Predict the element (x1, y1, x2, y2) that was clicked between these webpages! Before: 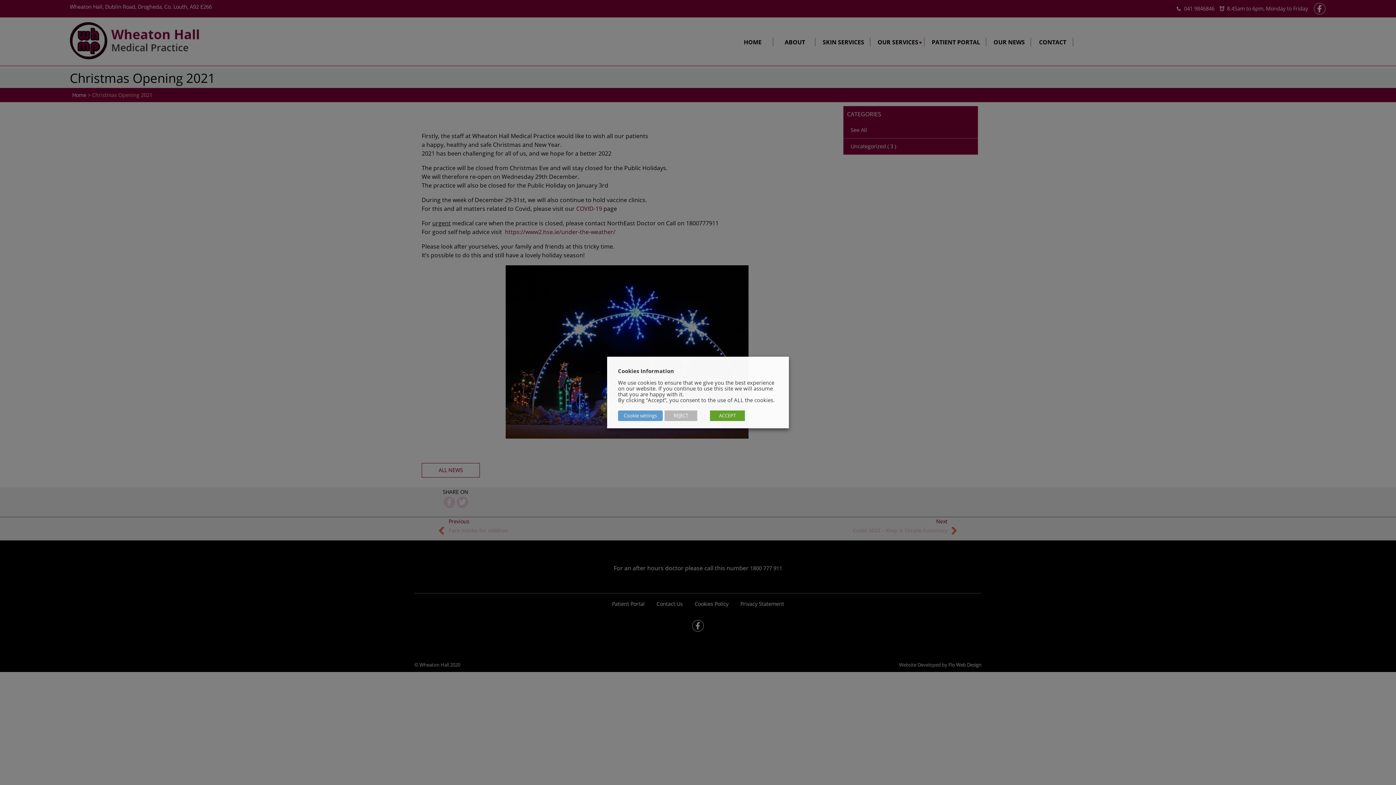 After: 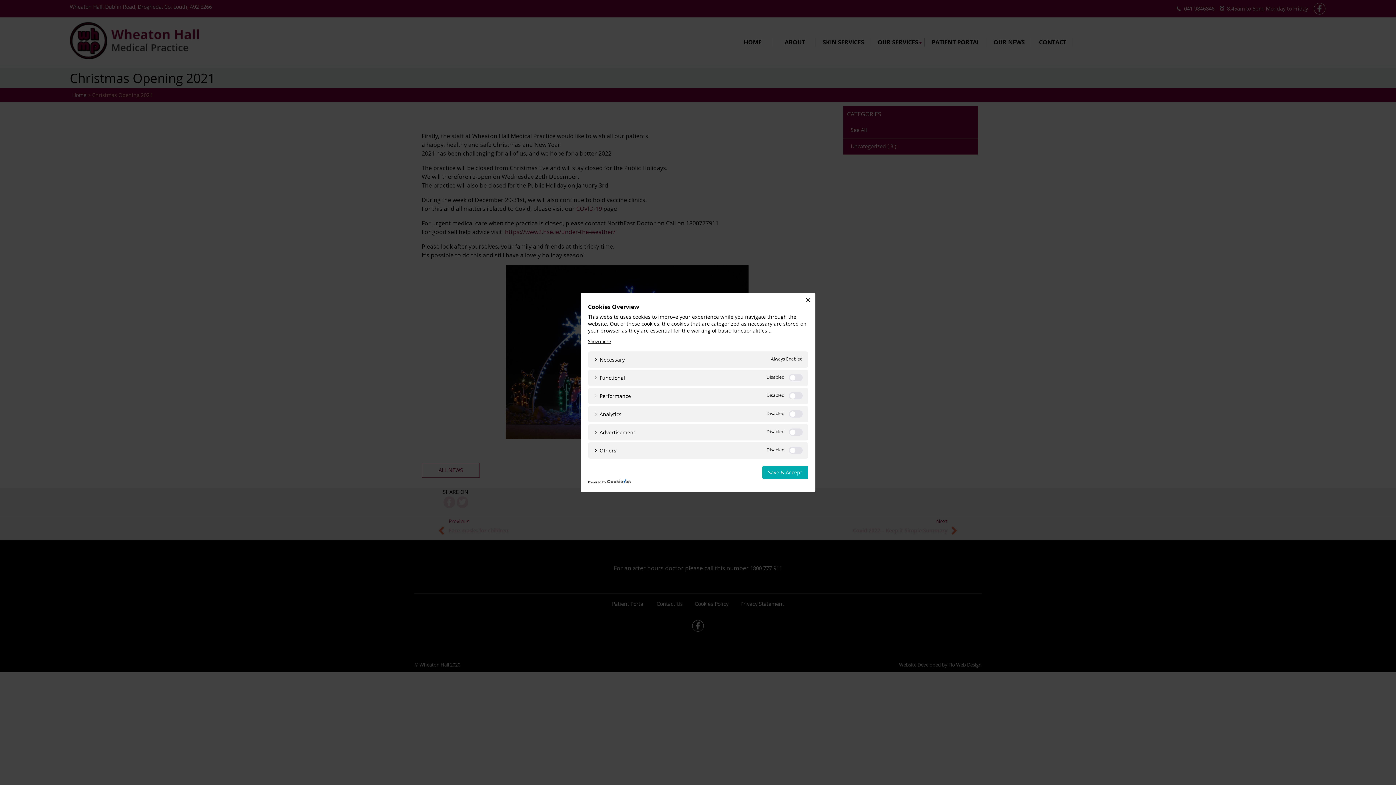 Action: label: Cookie settings bbox: (618, 410, 662, 421)